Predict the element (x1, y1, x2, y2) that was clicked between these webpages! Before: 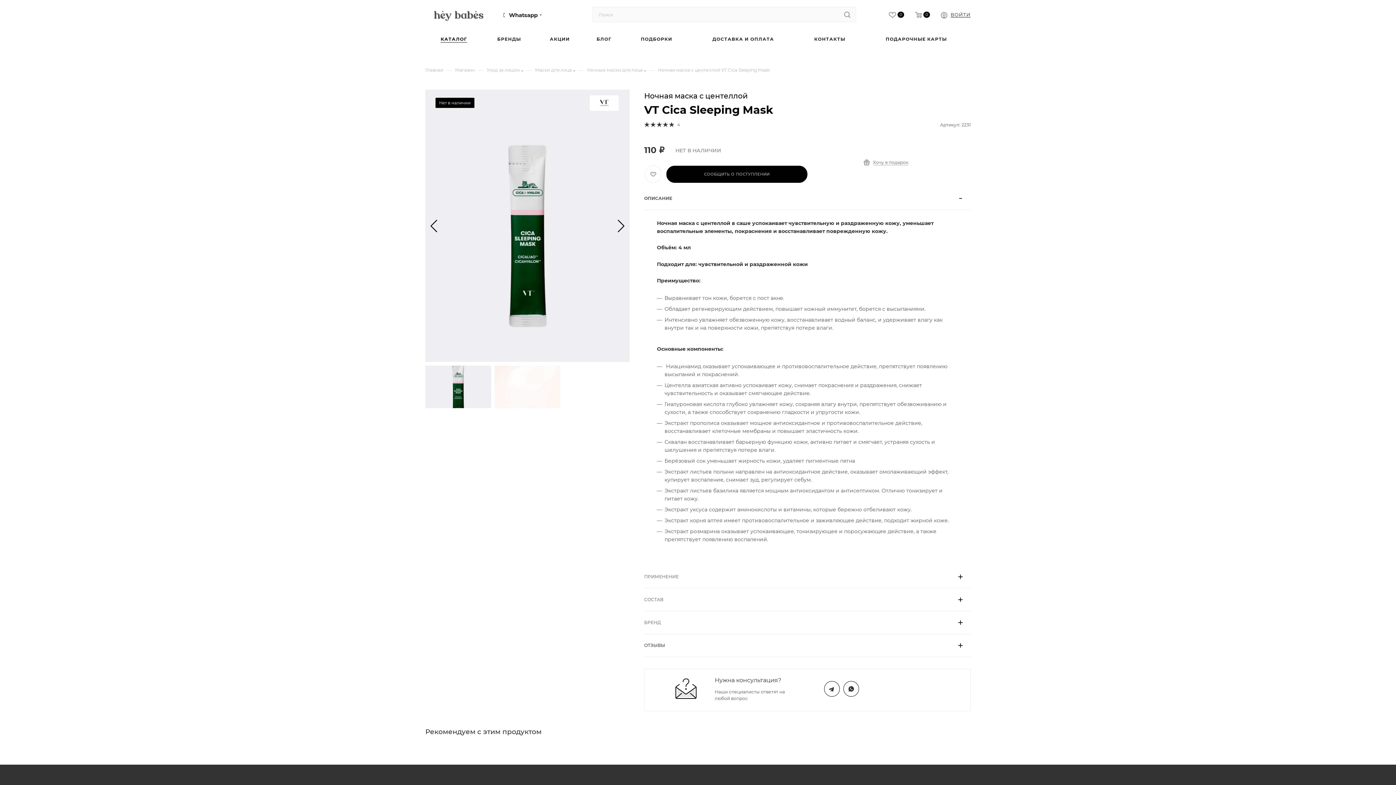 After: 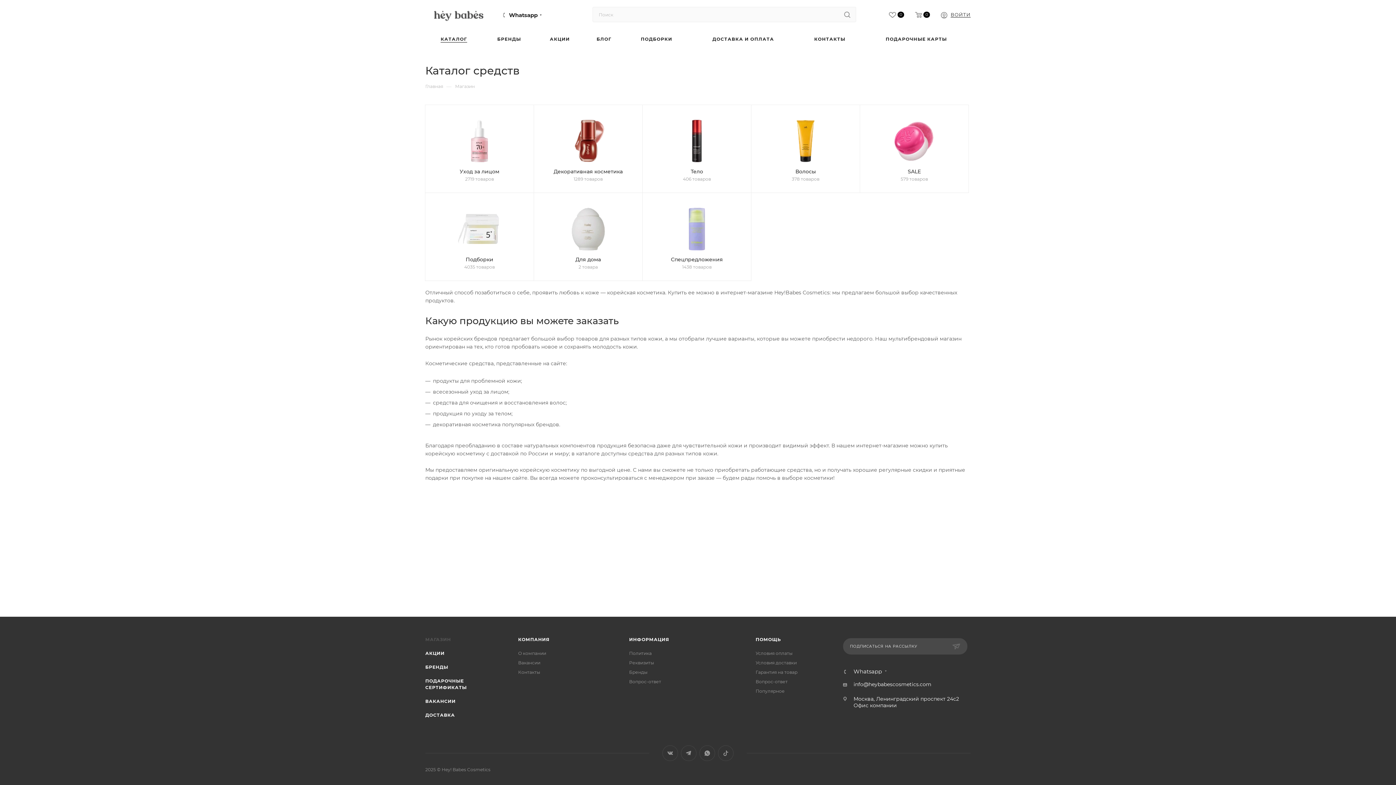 Action: label: КАТАЛОГ bbox: (425, 29, 482, 49)